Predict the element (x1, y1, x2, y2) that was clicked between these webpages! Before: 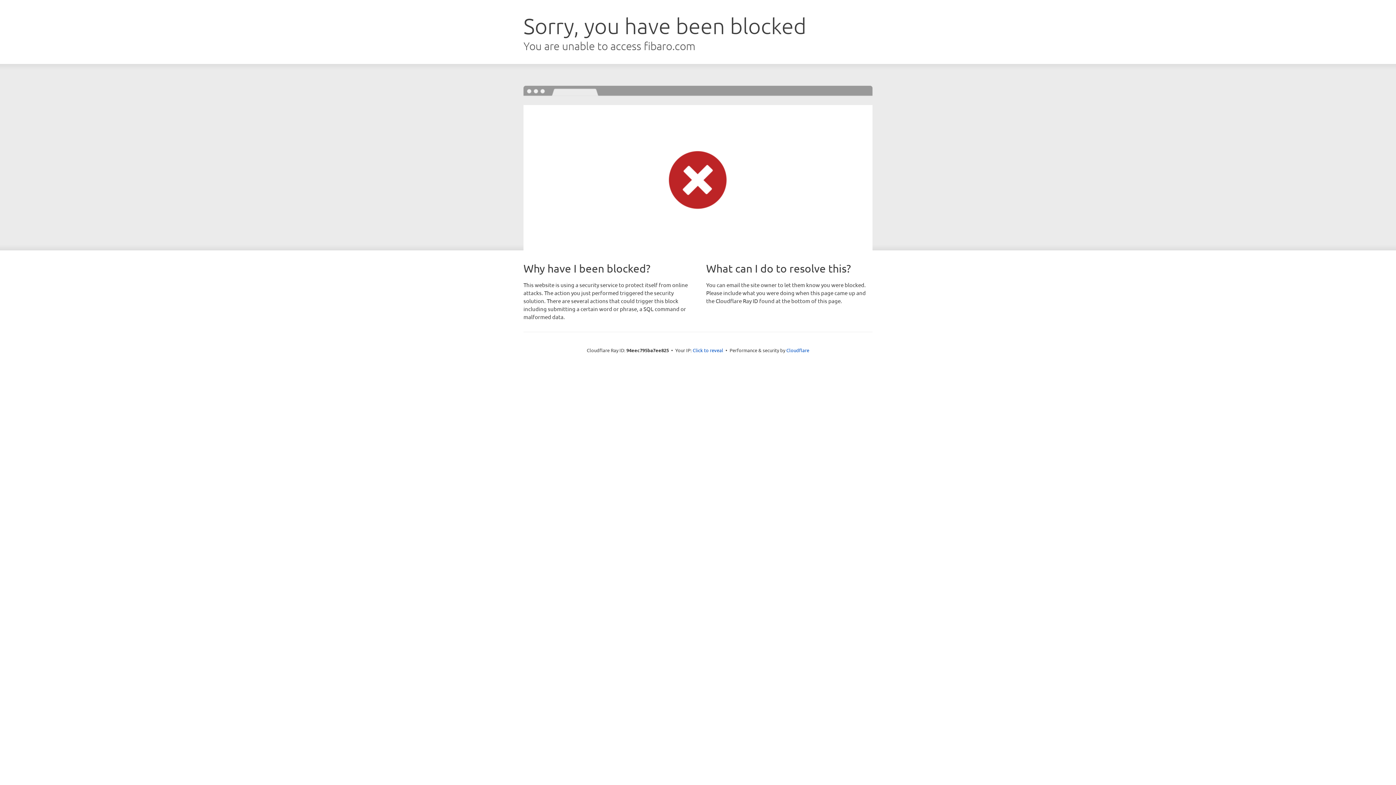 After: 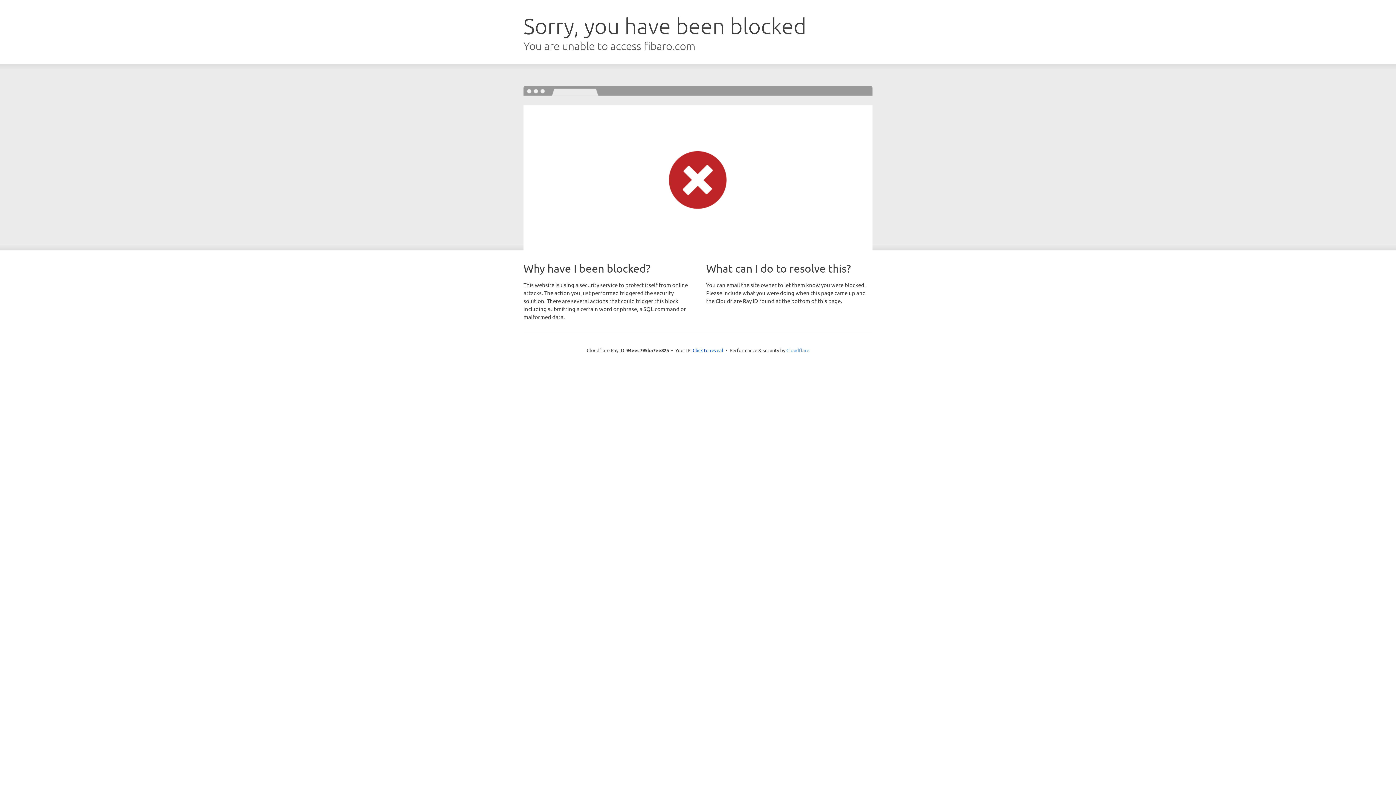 Action: bbox: (786, 347, 809, 353) label: Cloudflare